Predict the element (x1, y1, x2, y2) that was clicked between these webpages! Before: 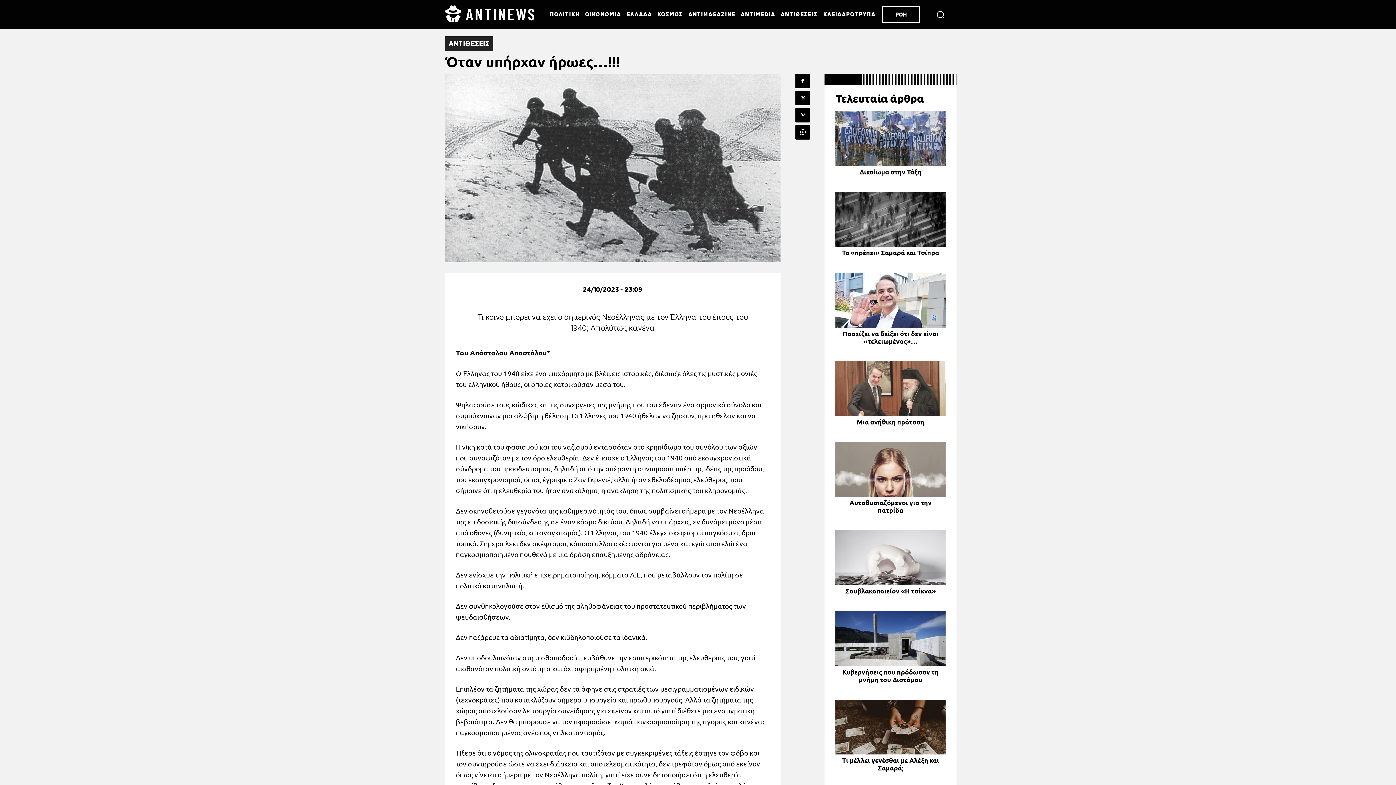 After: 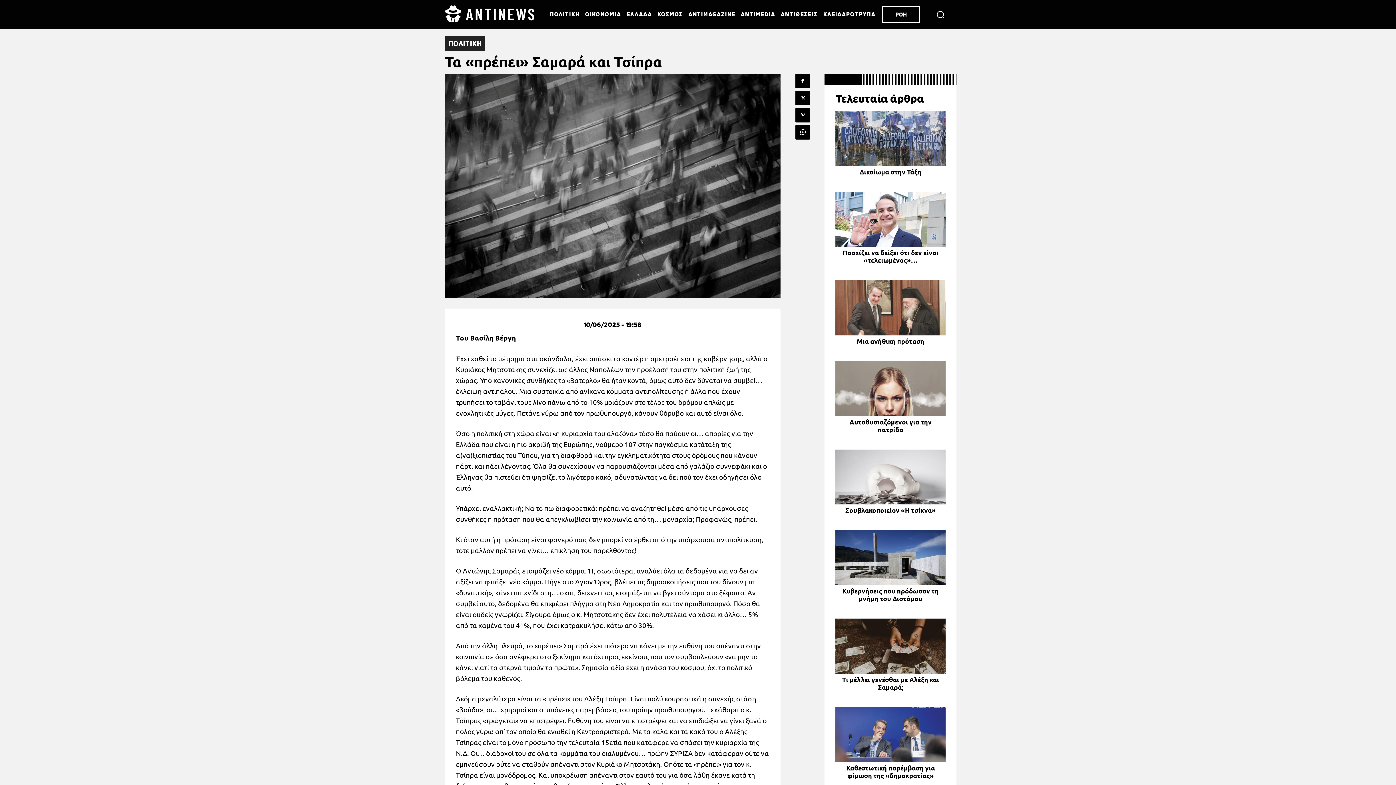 Action: bbox: (835, 192, 945, 247)